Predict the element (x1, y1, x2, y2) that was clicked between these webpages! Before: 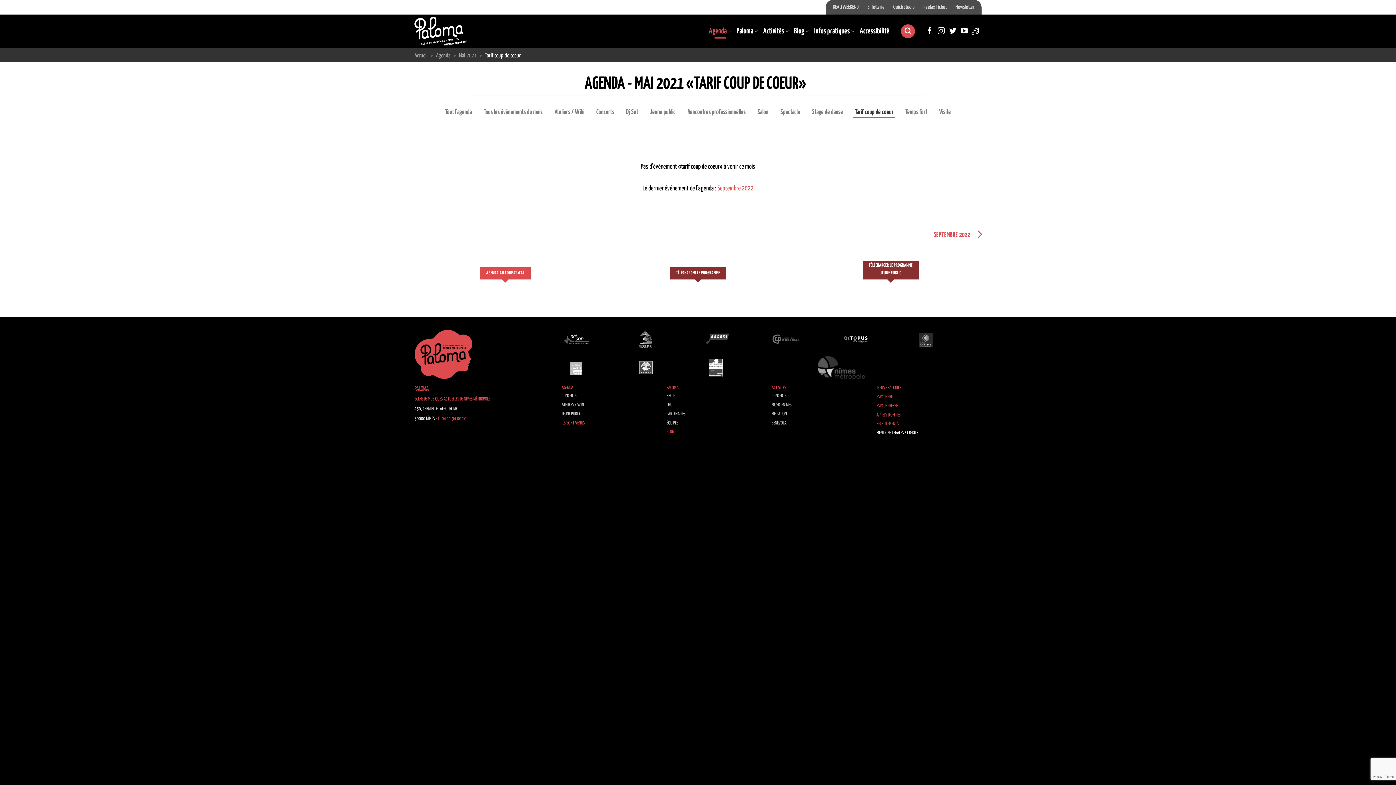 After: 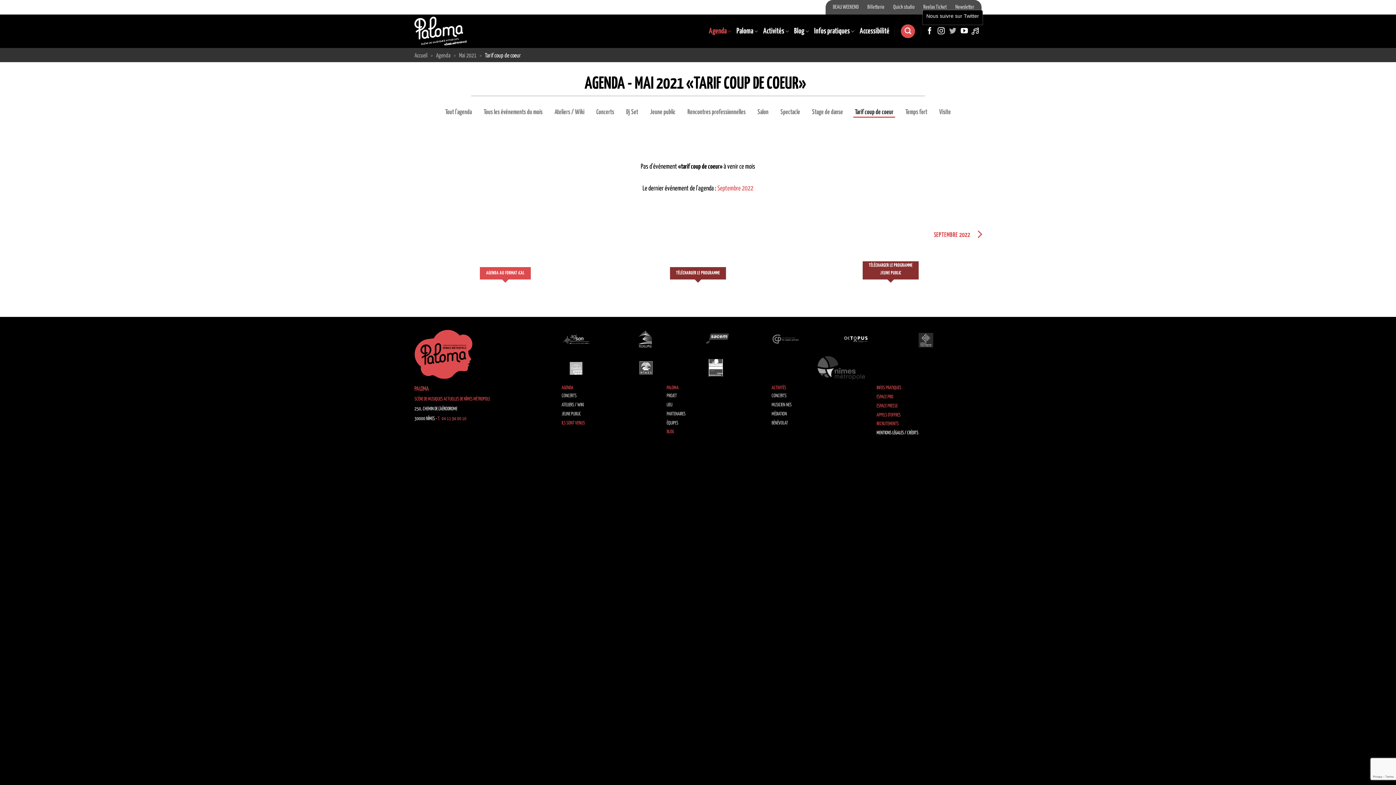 Action: bbox: (949, 27, 956, 35)